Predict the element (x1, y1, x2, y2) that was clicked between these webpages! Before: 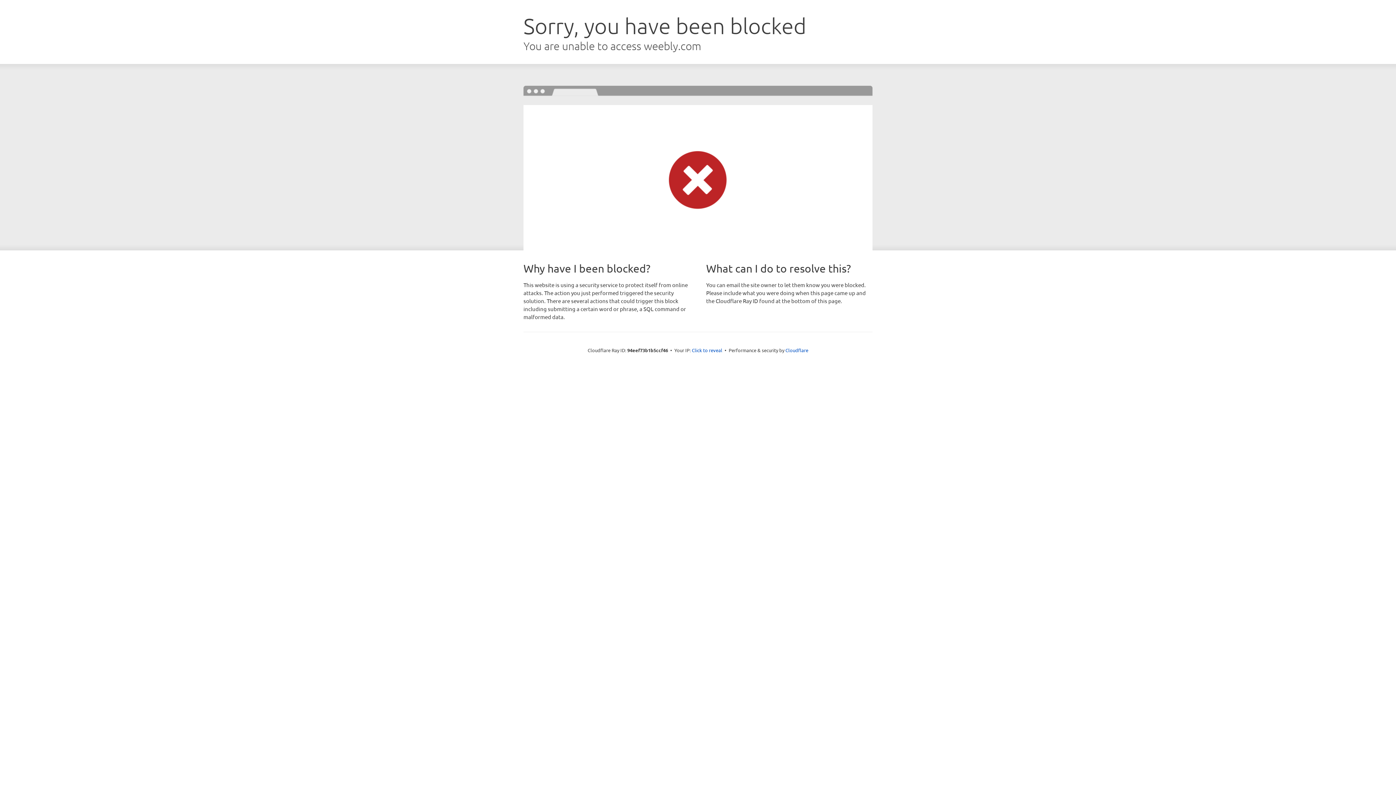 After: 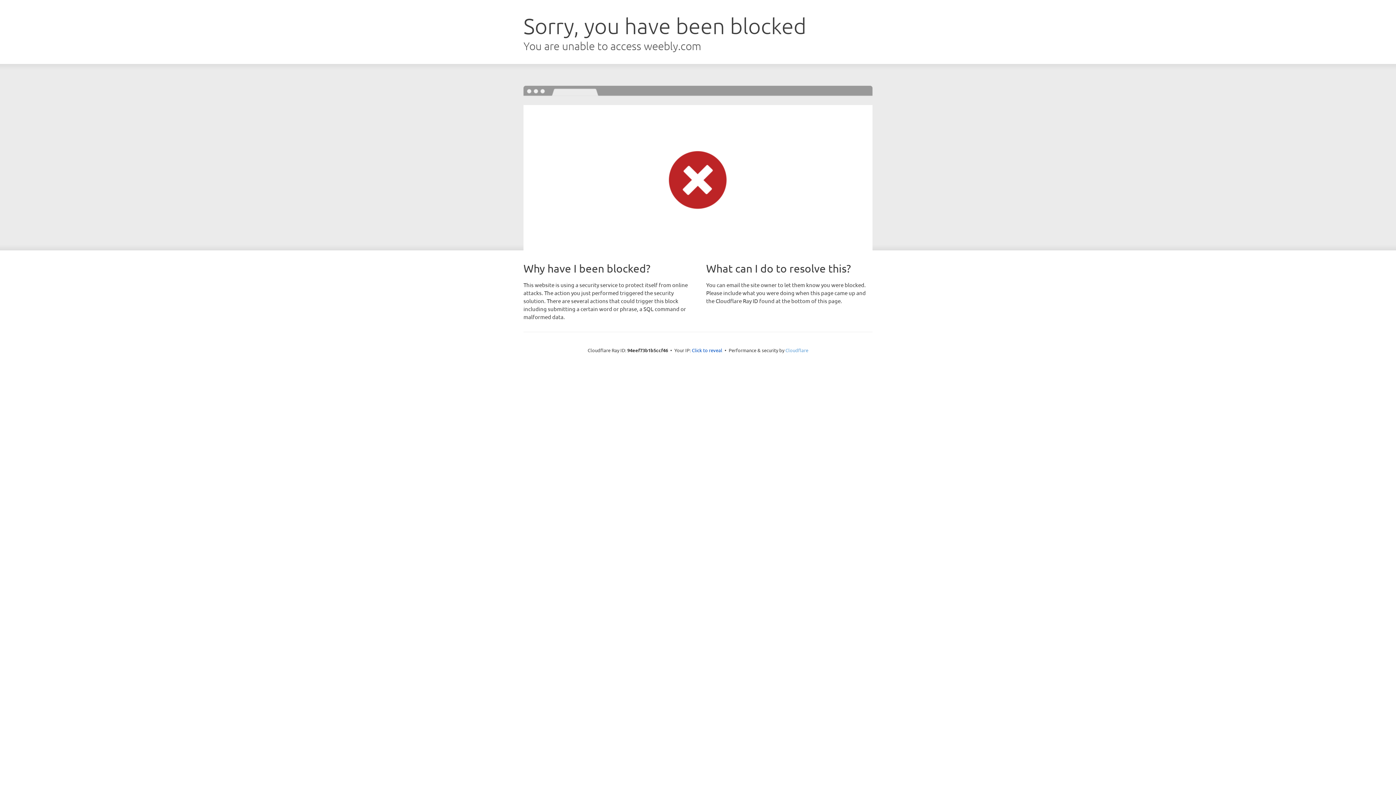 Action: bbox: (785, 347, 808, 353) label: Cloudflare